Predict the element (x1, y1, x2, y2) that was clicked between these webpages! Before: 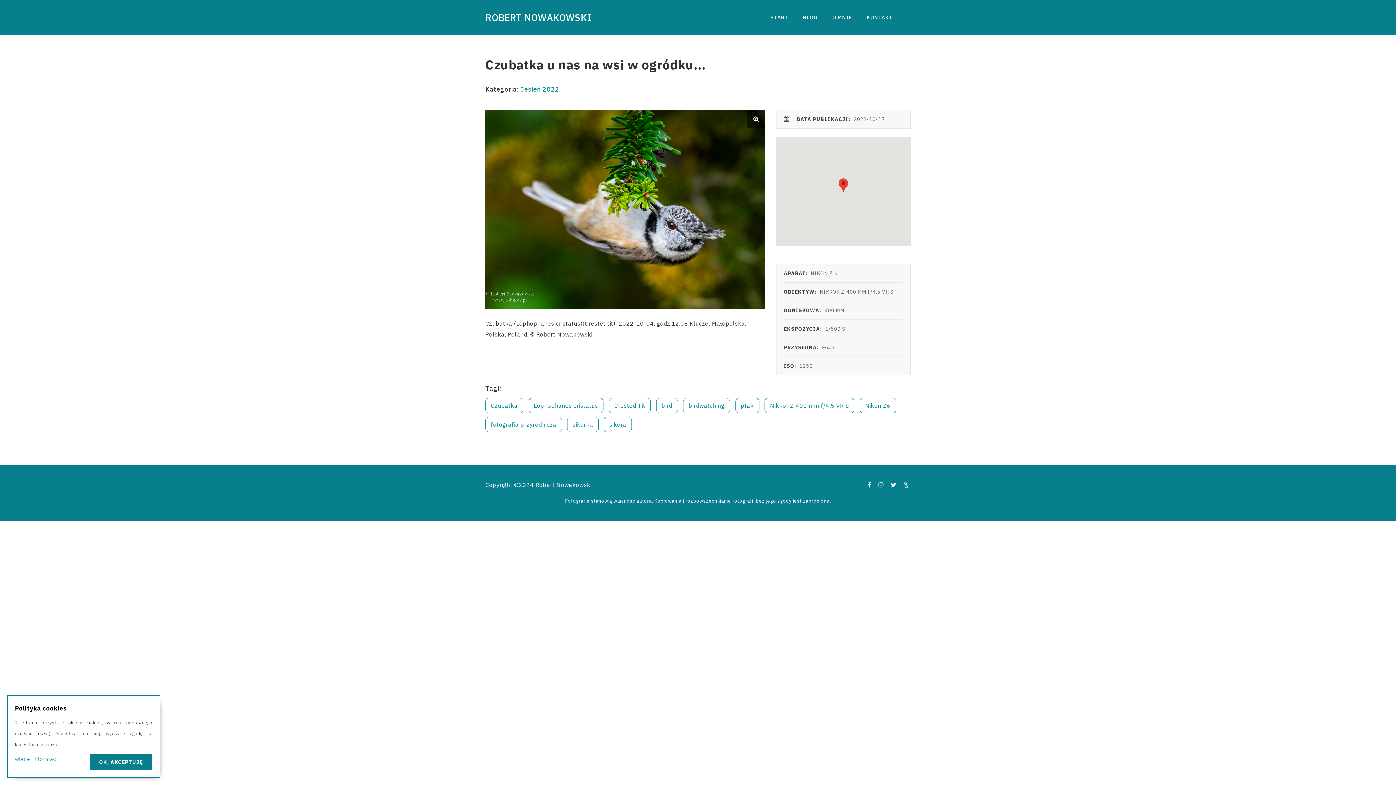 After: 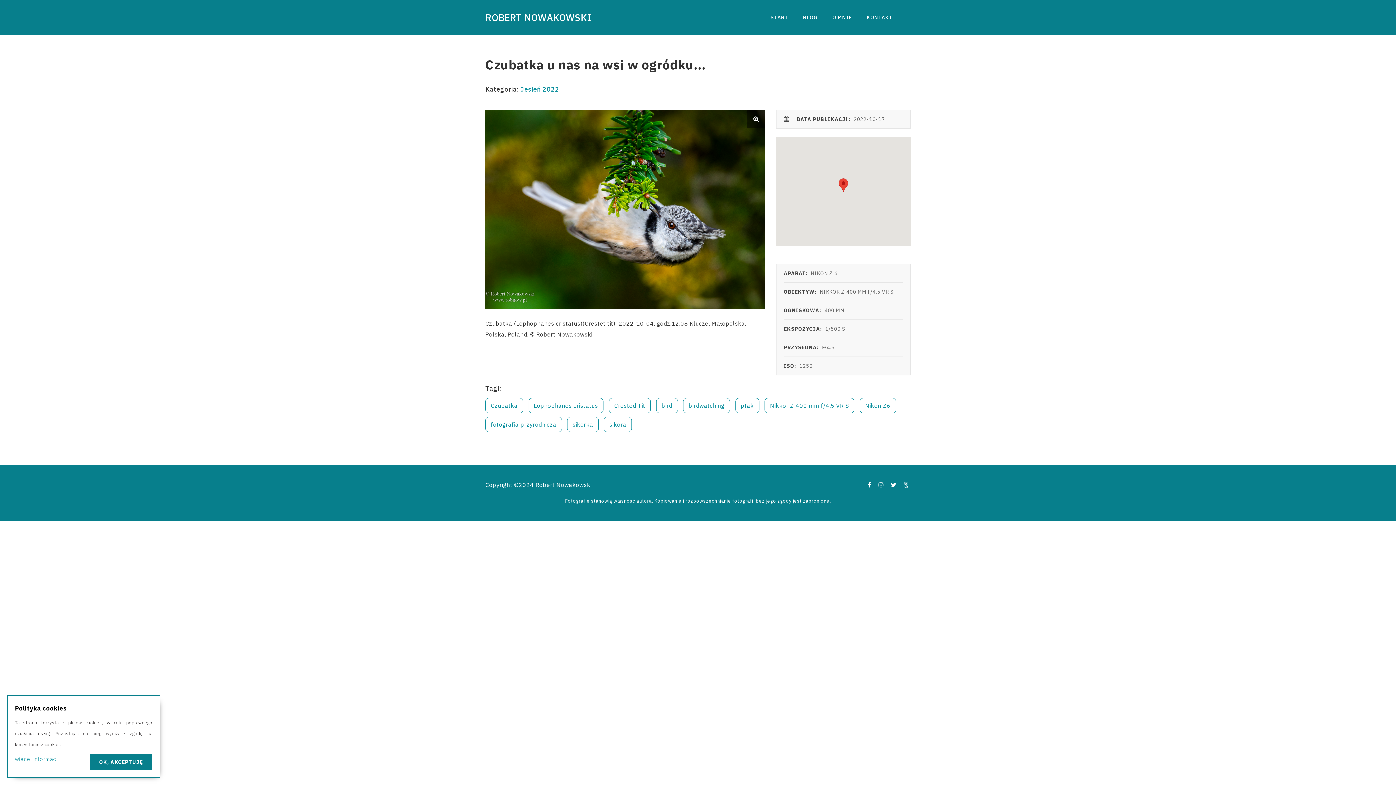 Action: bbox: (902, 479, 910, 490)